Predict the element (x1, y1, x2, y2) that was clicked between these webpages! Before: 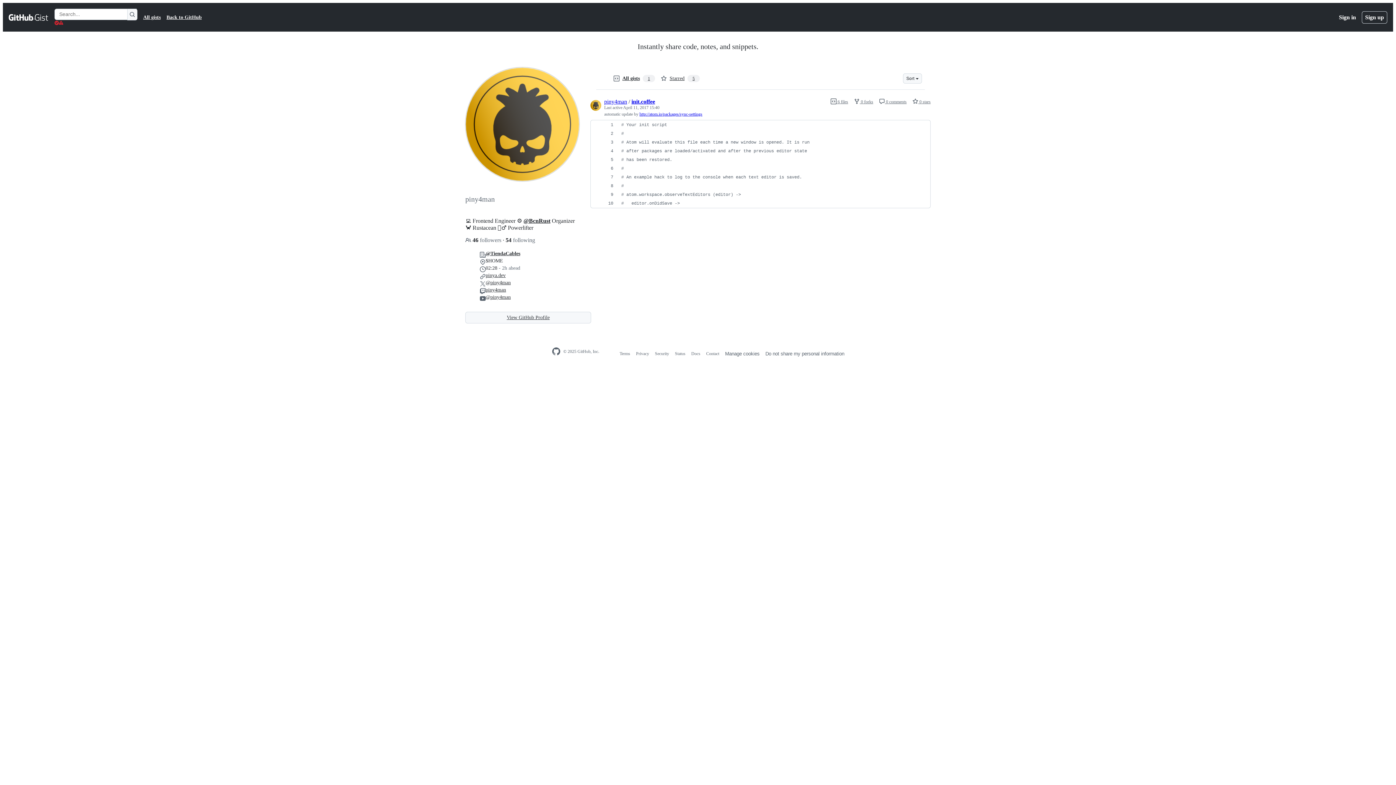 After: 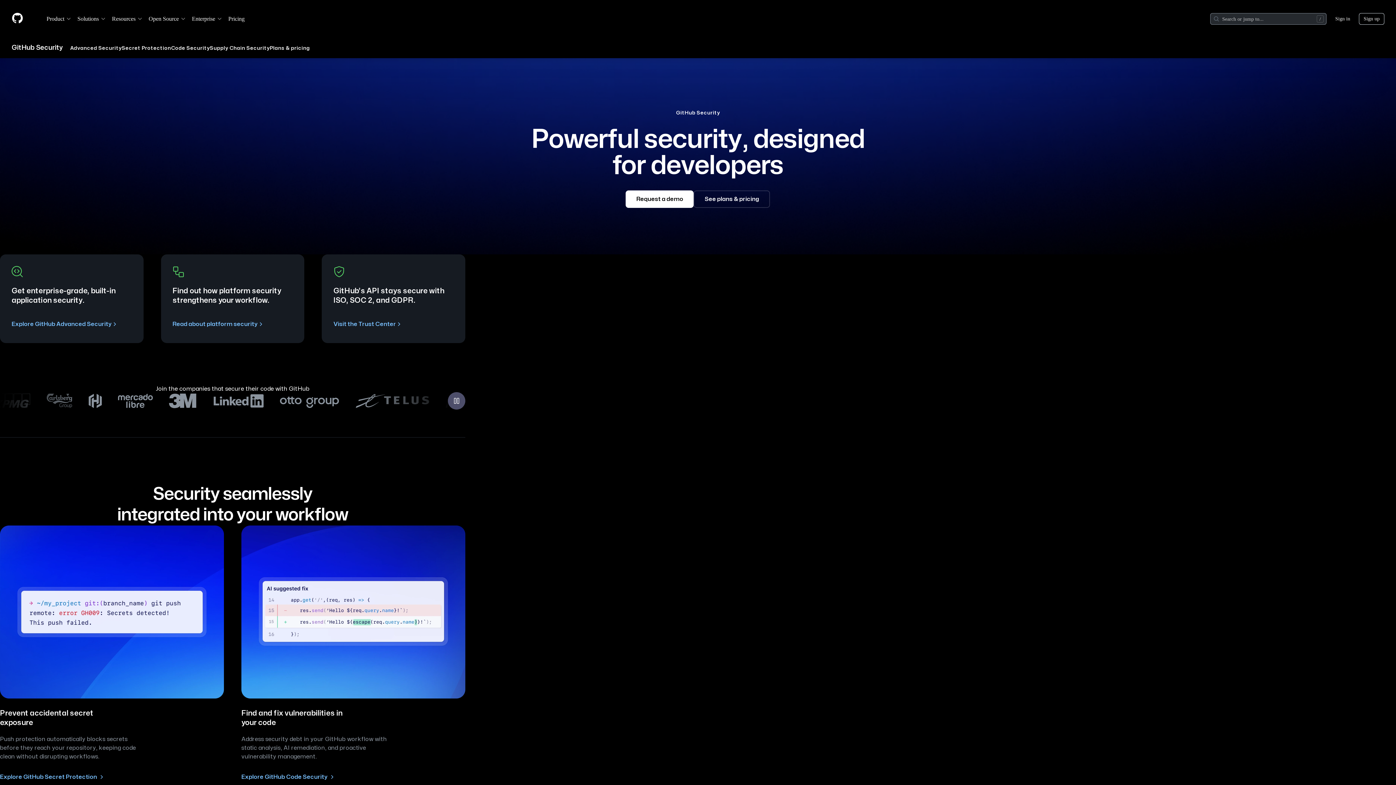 Action: label: Security bbox: (655, 351, 669, 356)